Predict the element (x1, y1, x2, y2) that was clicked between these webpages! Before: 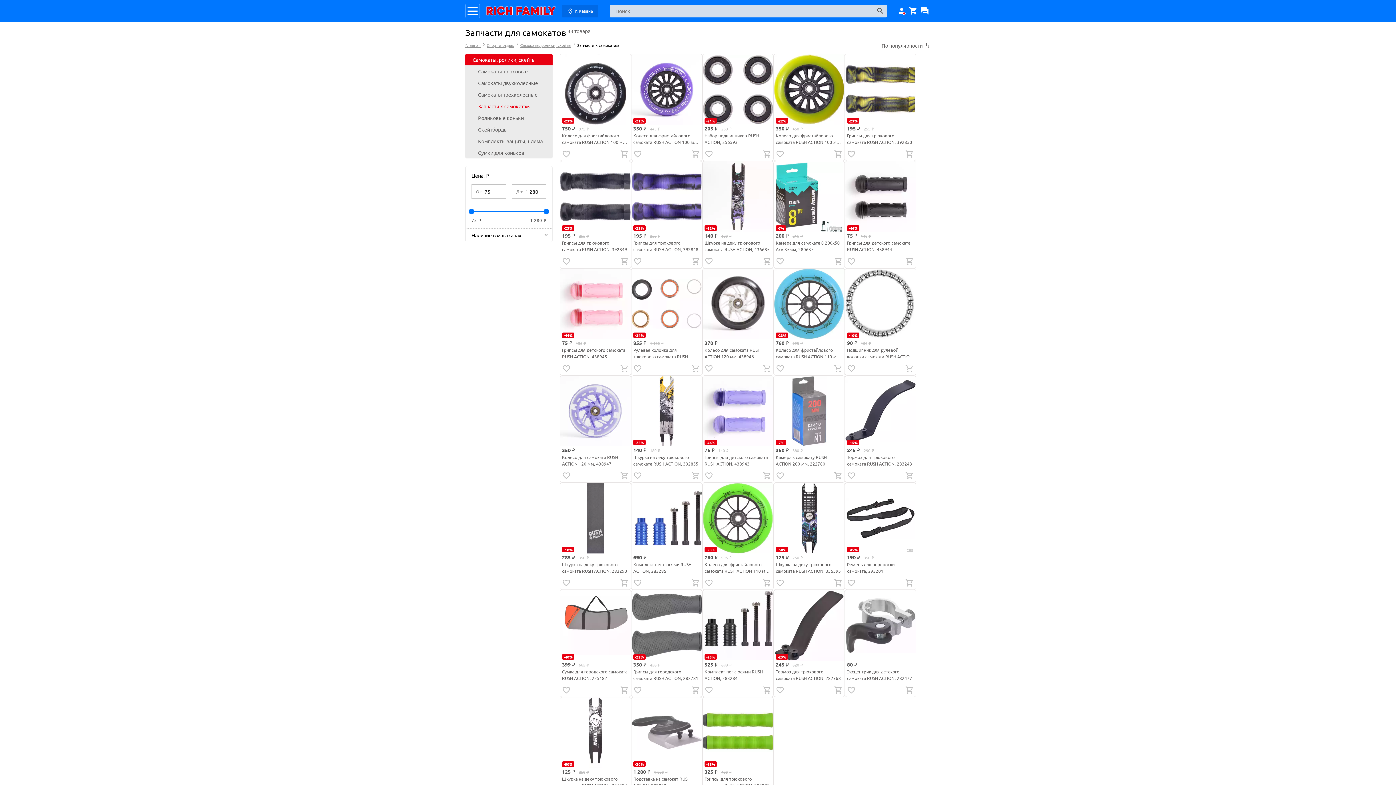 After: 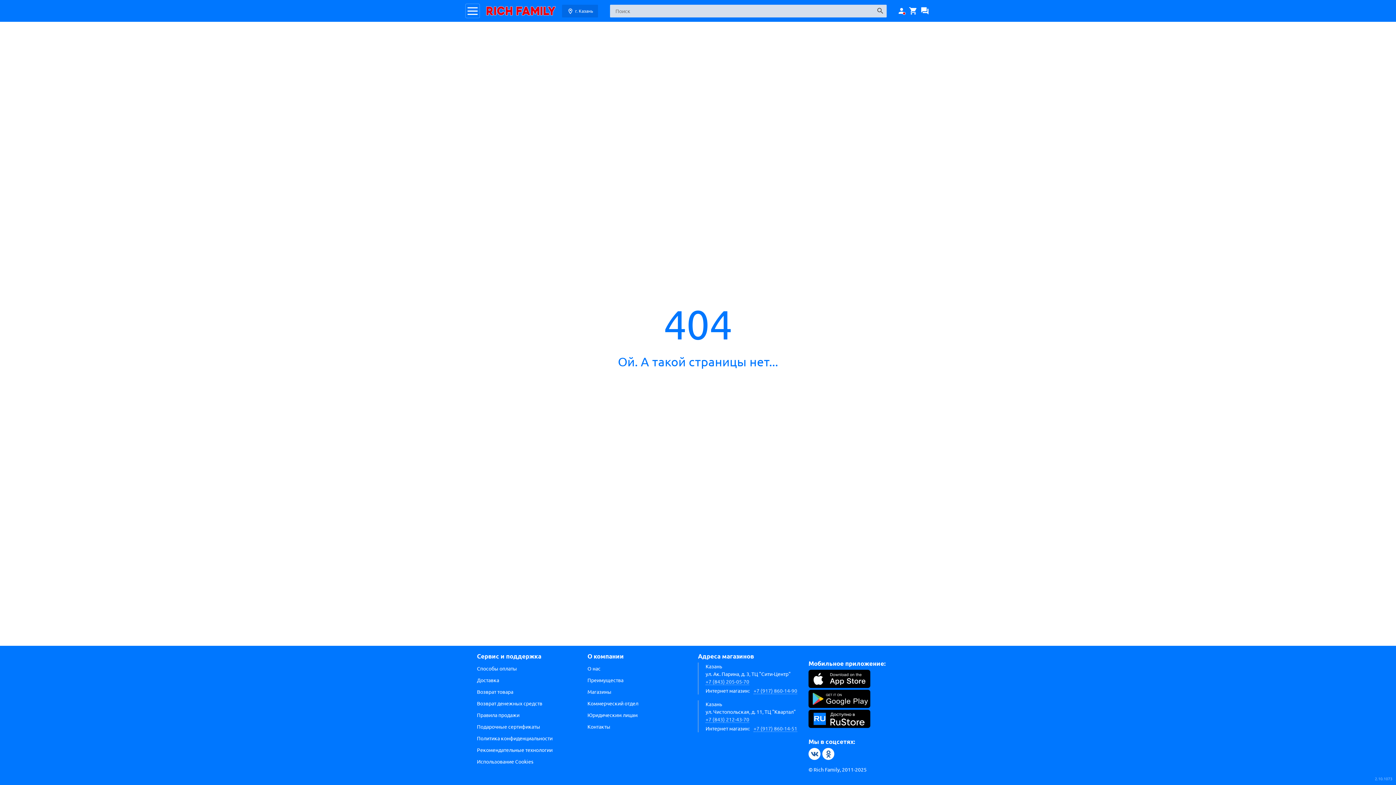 Action: bbox: (702, 54, 773, 124)